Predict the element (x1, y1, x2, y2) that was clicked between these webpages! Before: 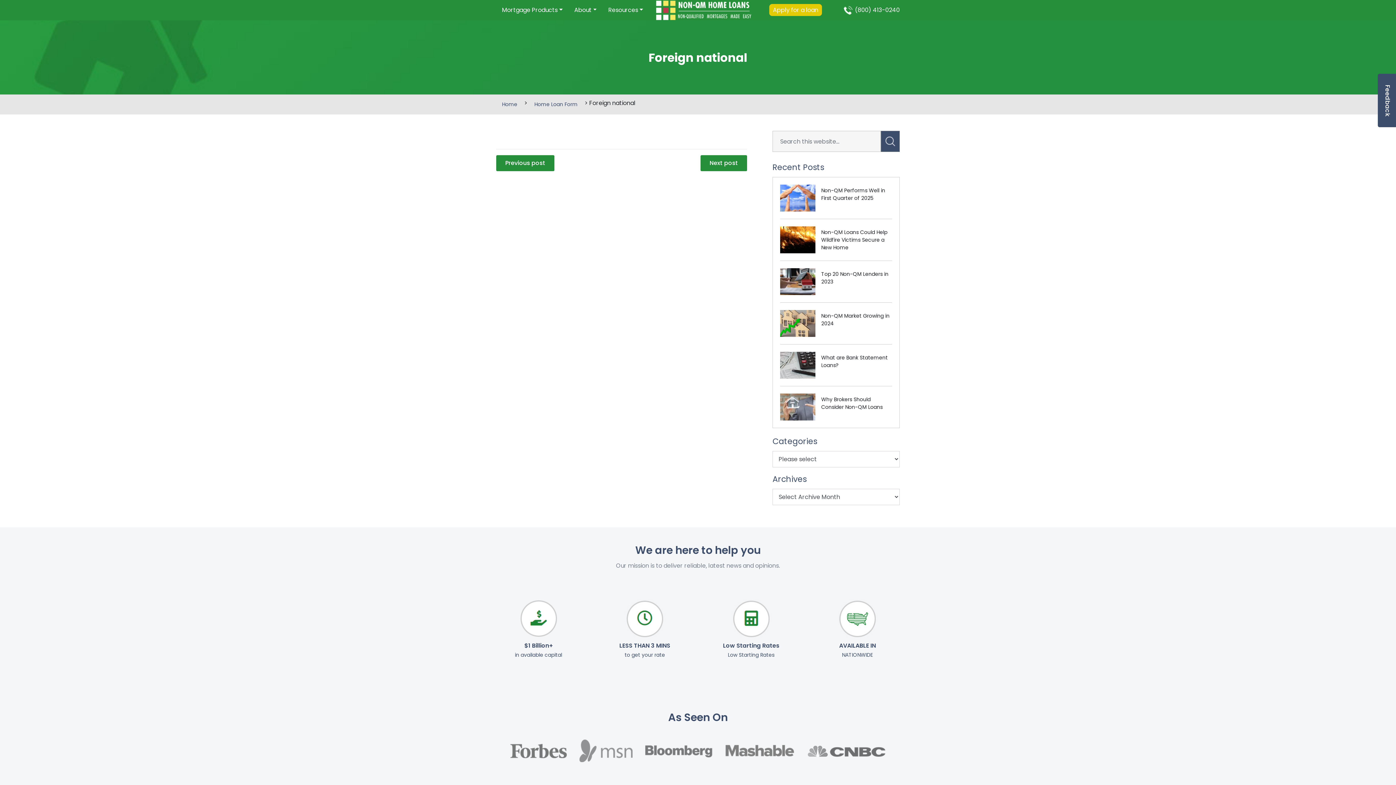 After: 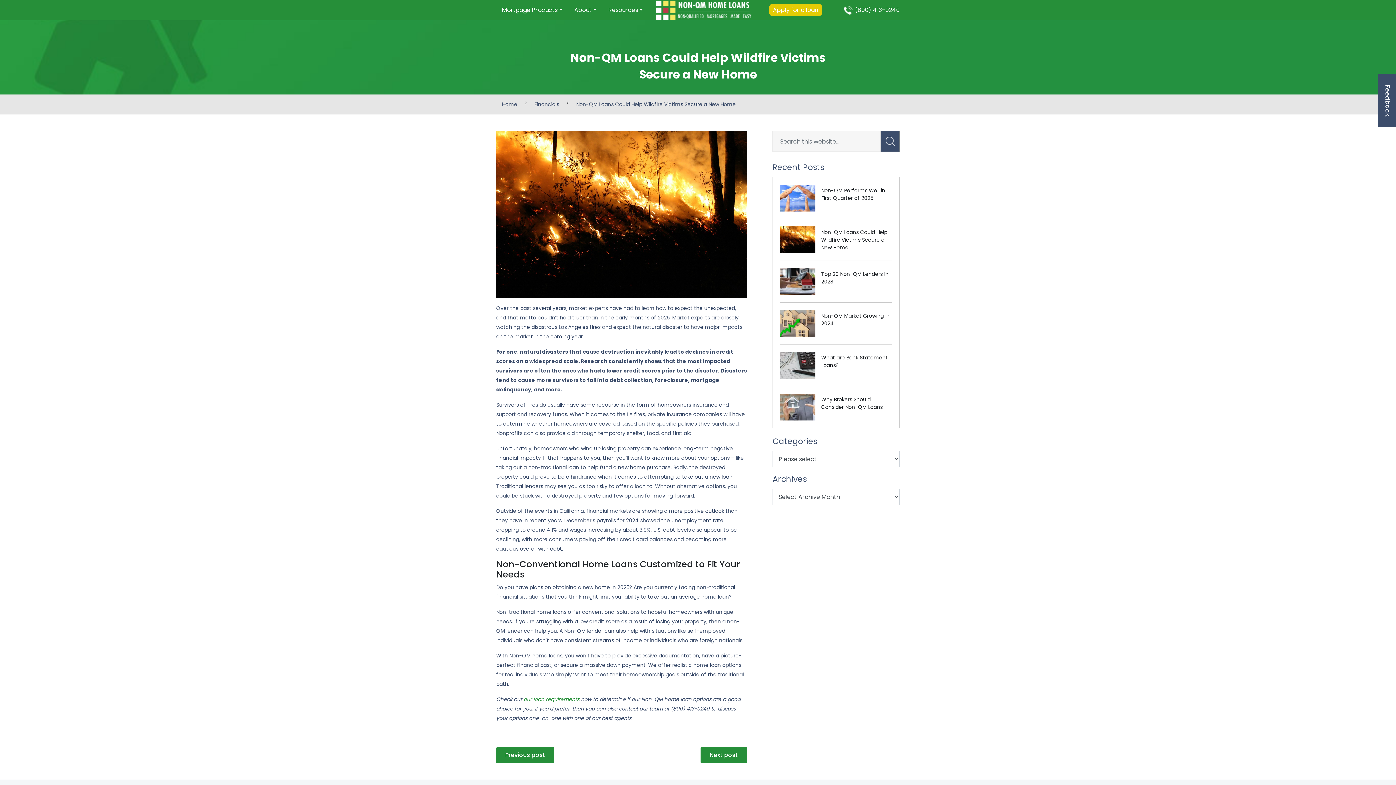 Action: bbox: (780, 226, 821, 253)